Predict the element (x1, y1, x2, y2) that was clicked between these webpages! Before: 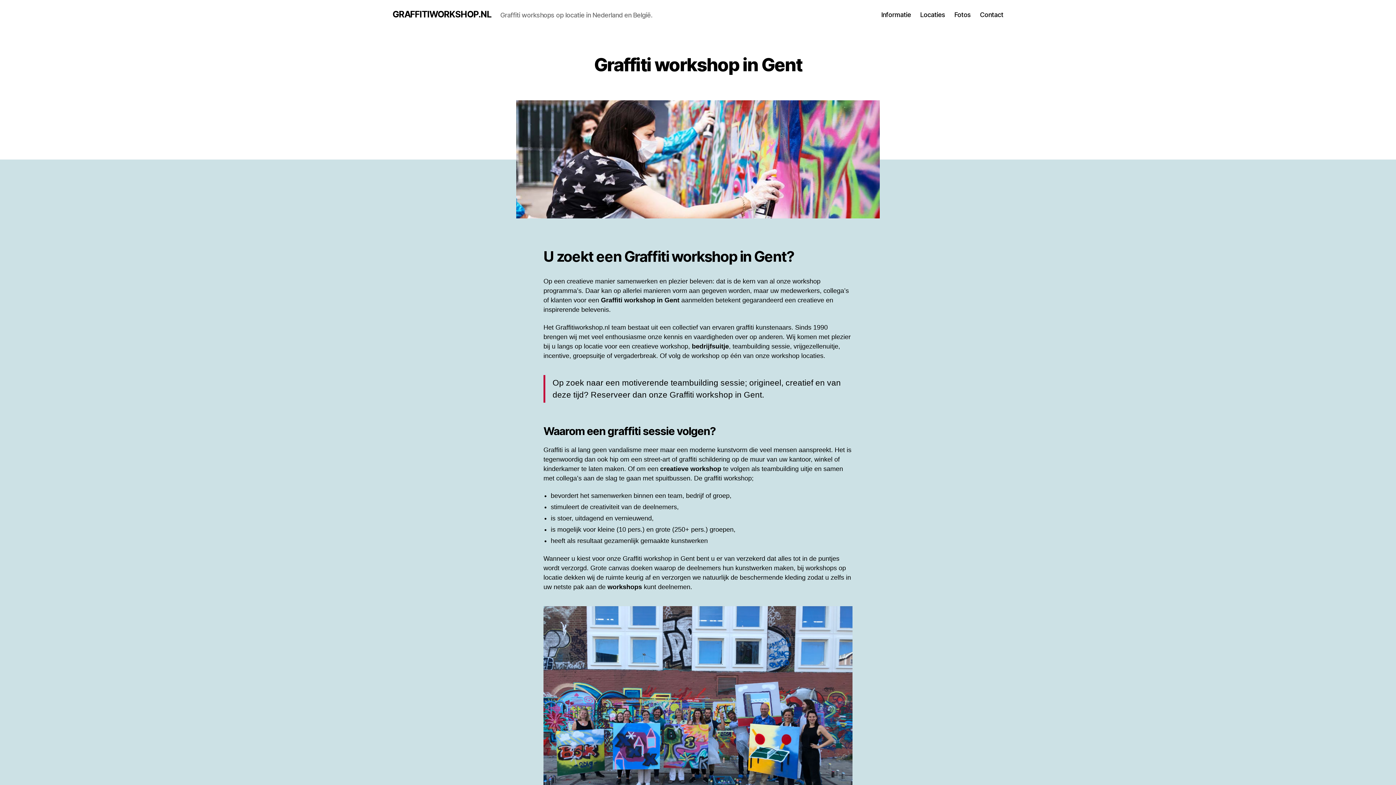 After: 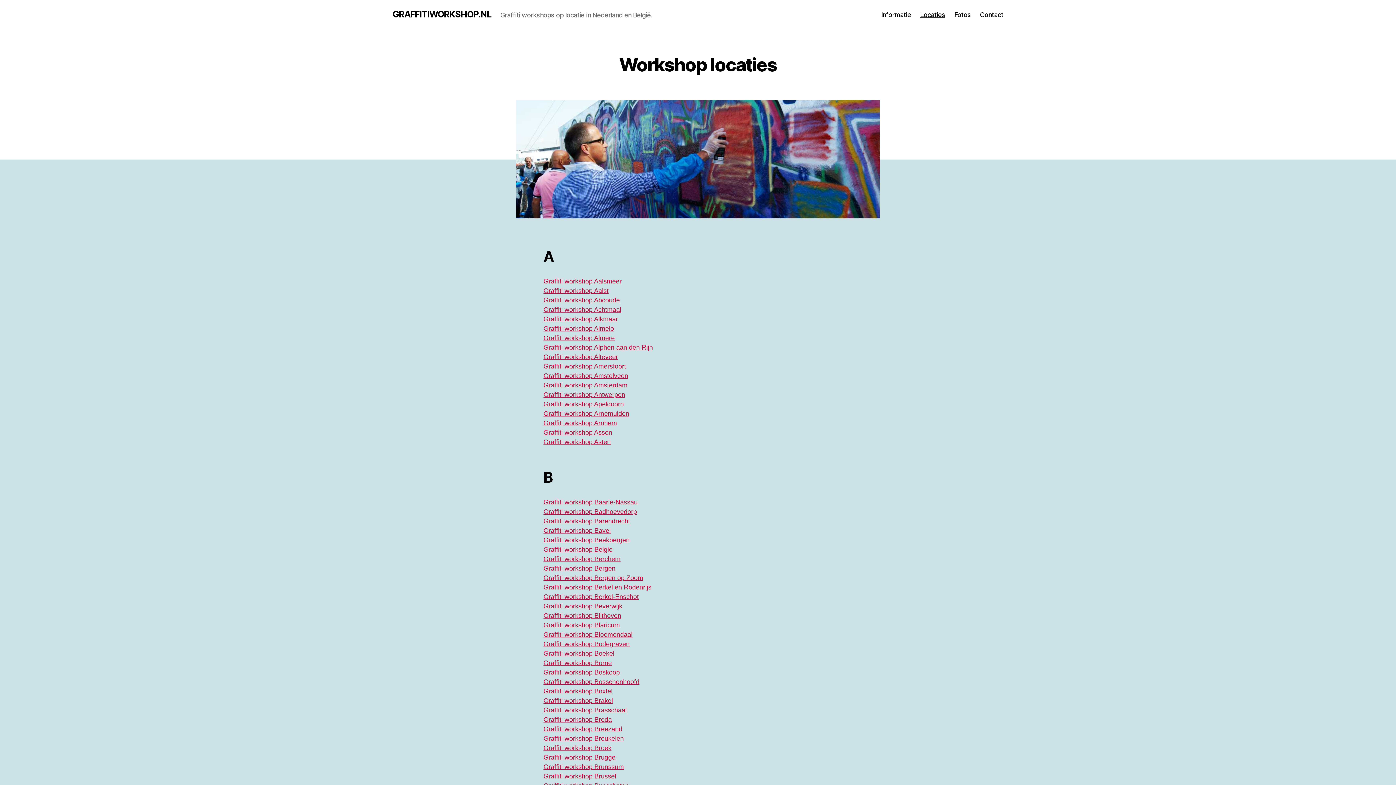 Action: bbox: (920, 10, 945, 18) label: Locaties